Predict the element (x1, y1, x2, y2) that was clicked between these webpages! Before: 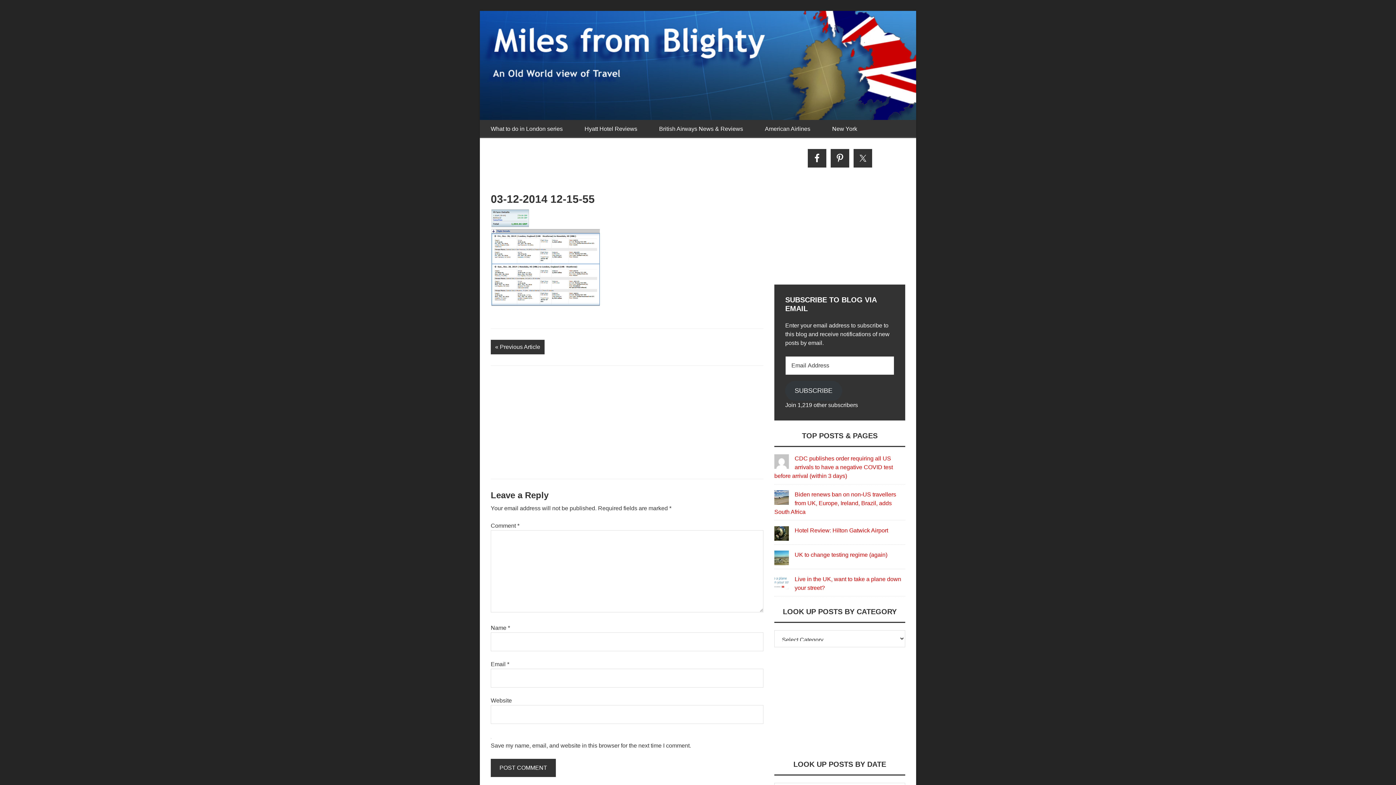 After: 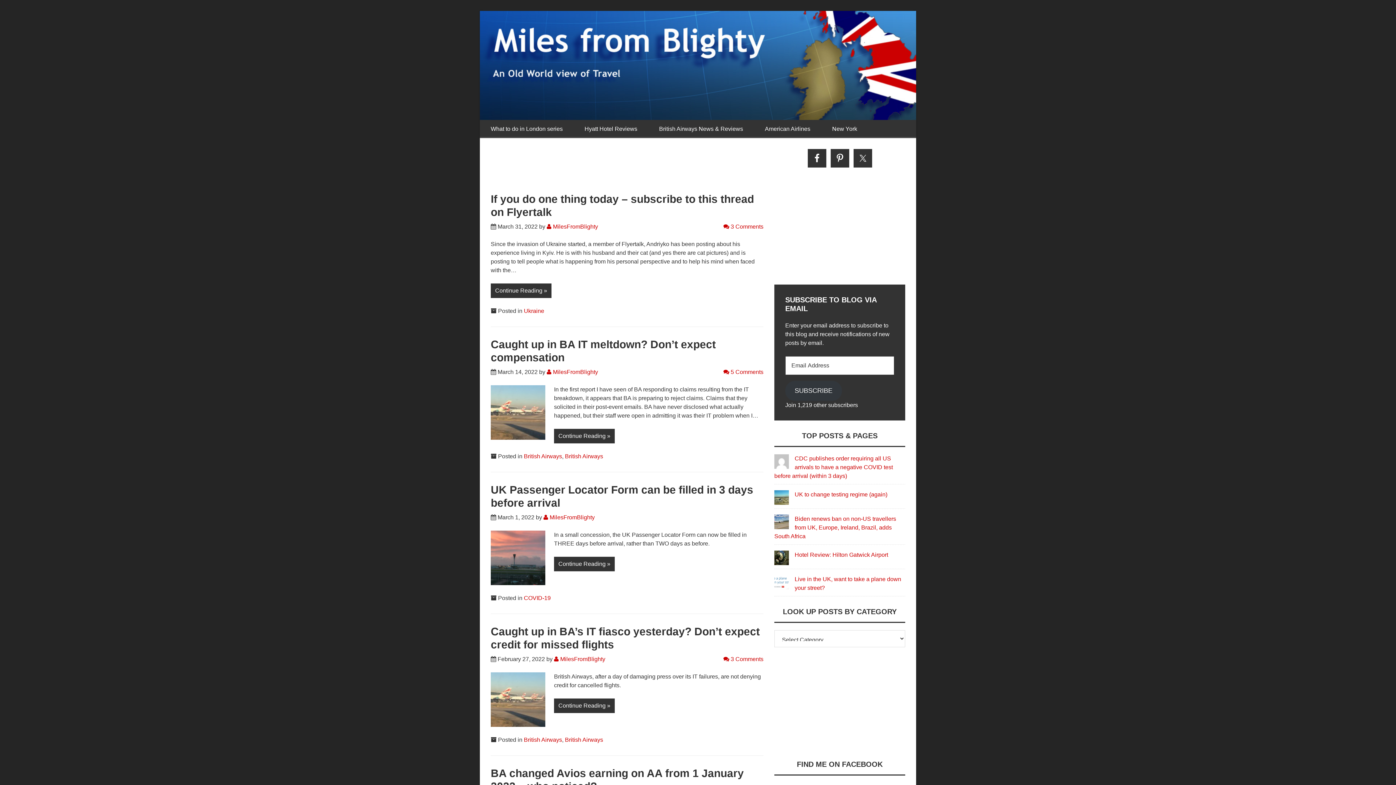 Action: bbox: (480, 10, 916, 120)